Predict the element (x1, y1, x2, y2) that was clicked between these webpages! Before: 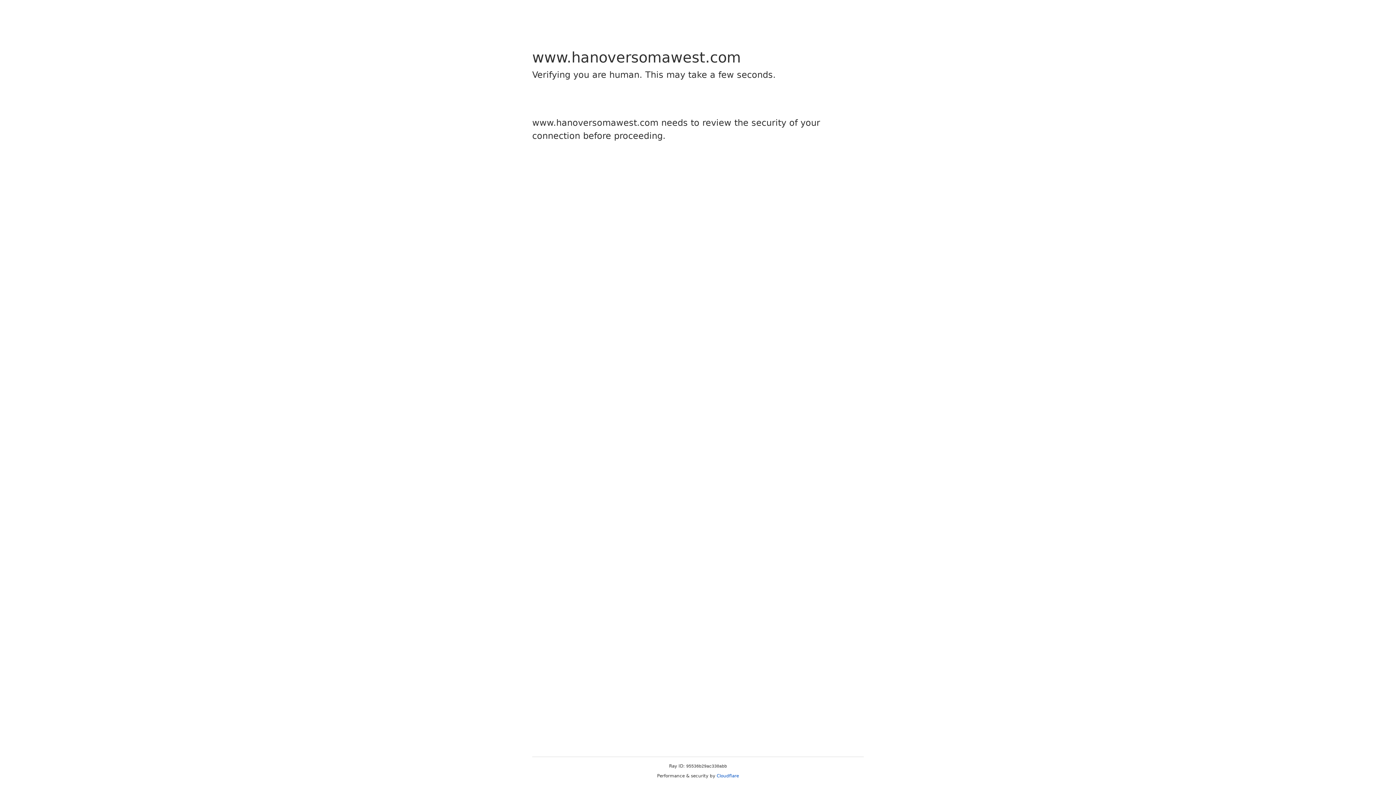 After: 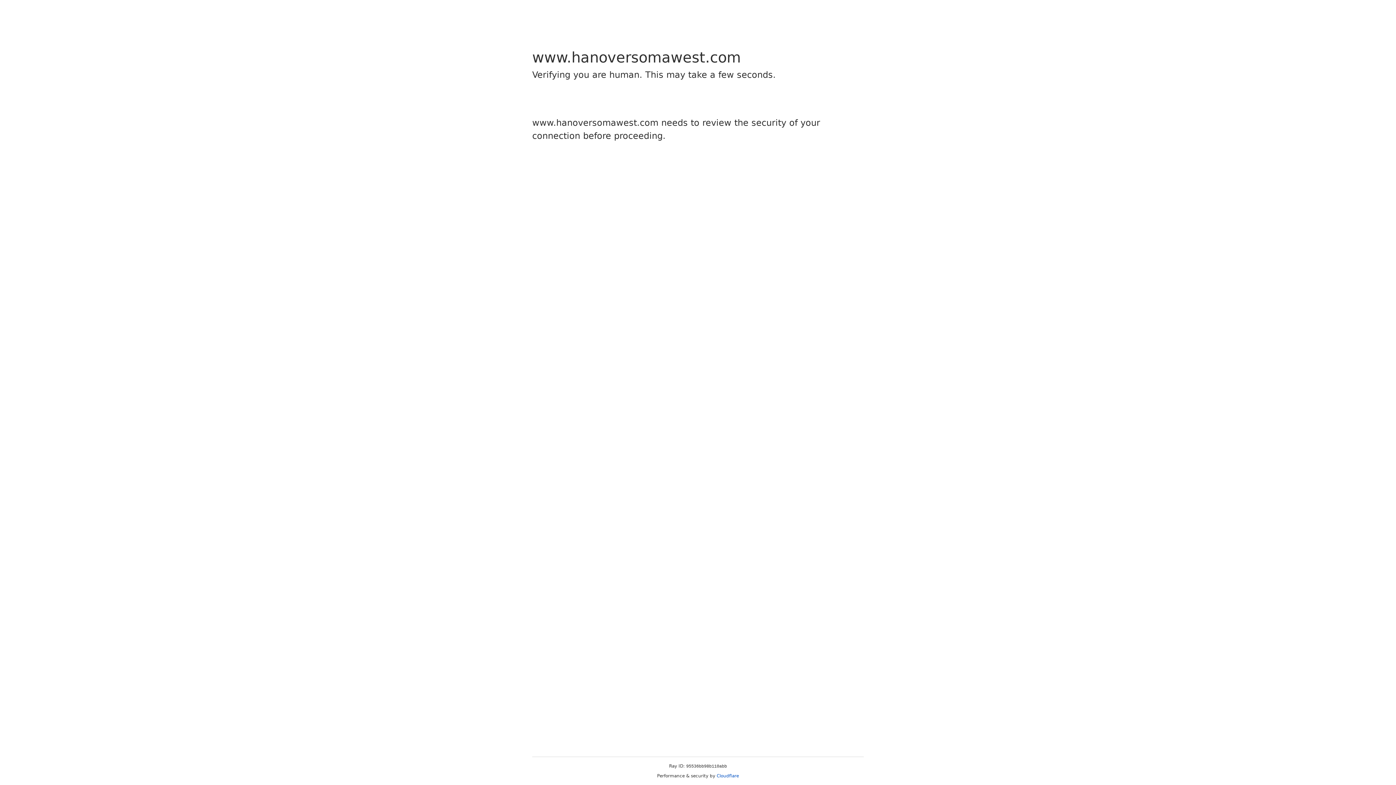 Action: label: Cloudflare bbox: (716, 773, 739, 778)